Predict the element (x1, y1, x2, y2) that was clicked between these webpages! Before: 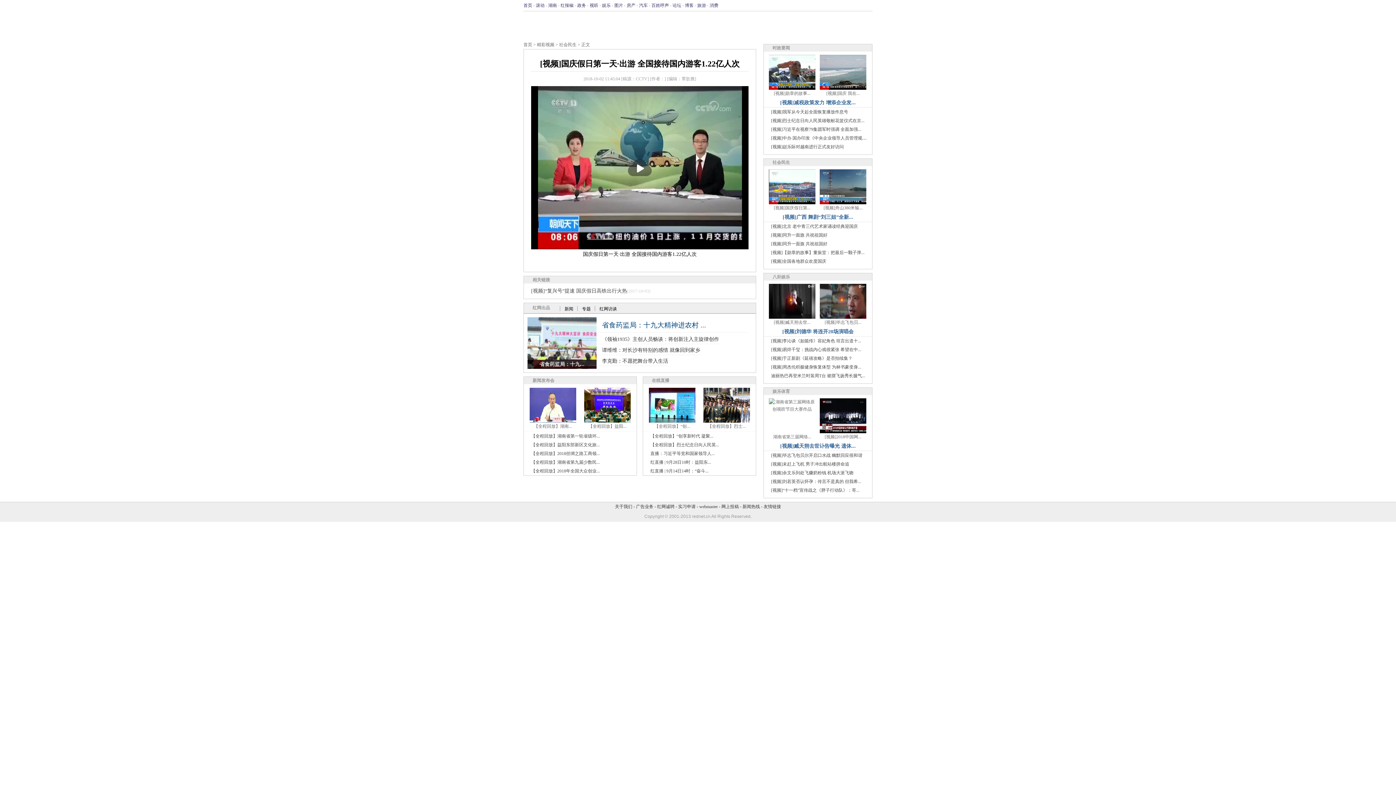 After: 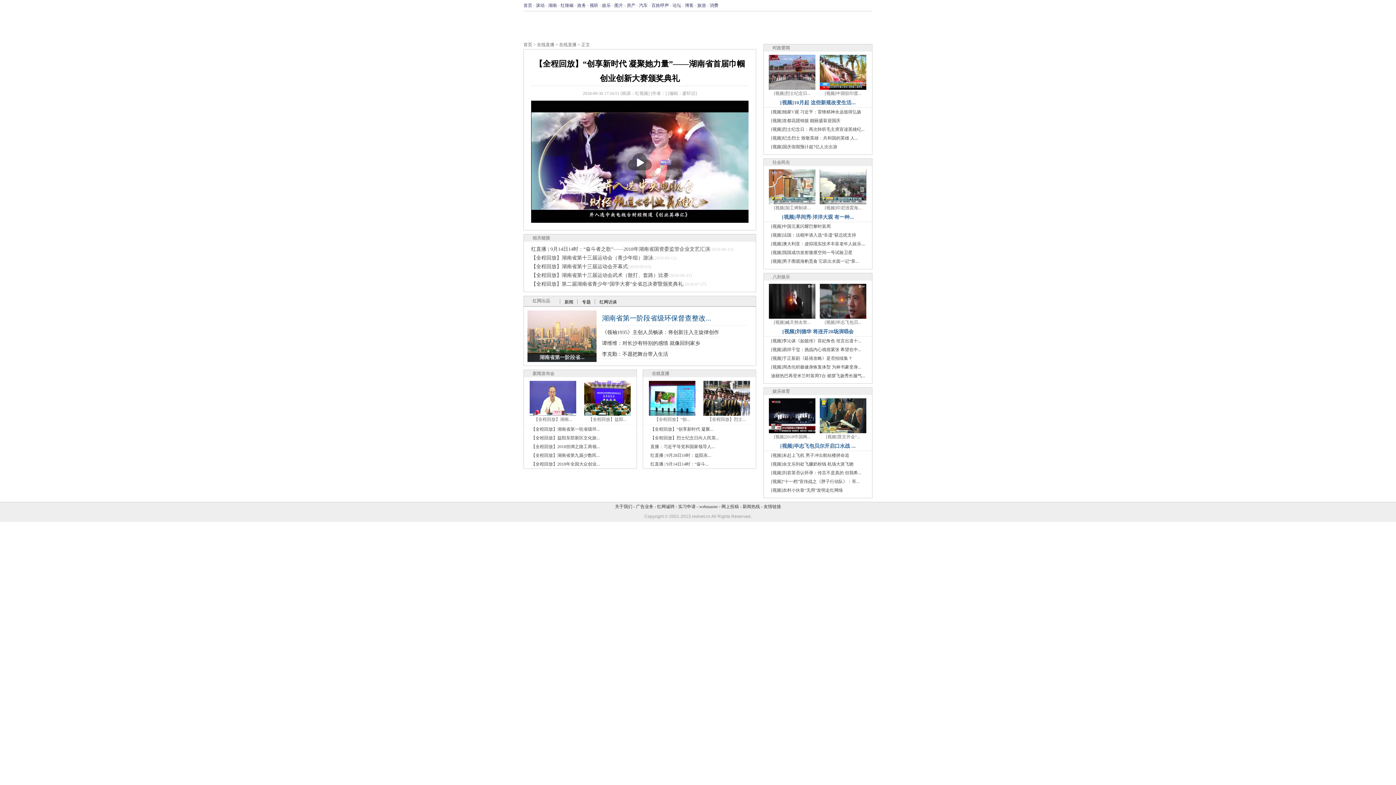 Action: bbox: (650, 433, 713, 438) label: 【全程回放】“创享新时代 凝聚...